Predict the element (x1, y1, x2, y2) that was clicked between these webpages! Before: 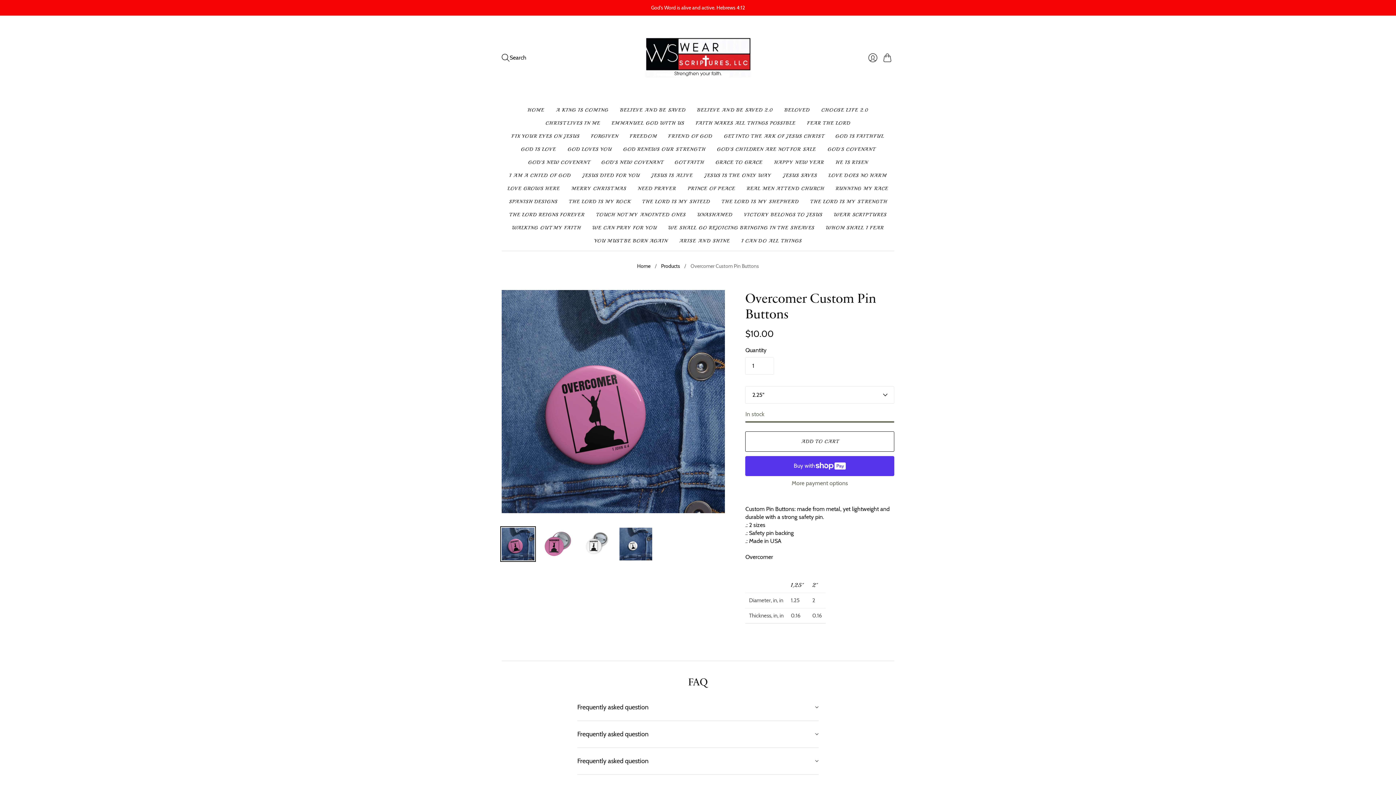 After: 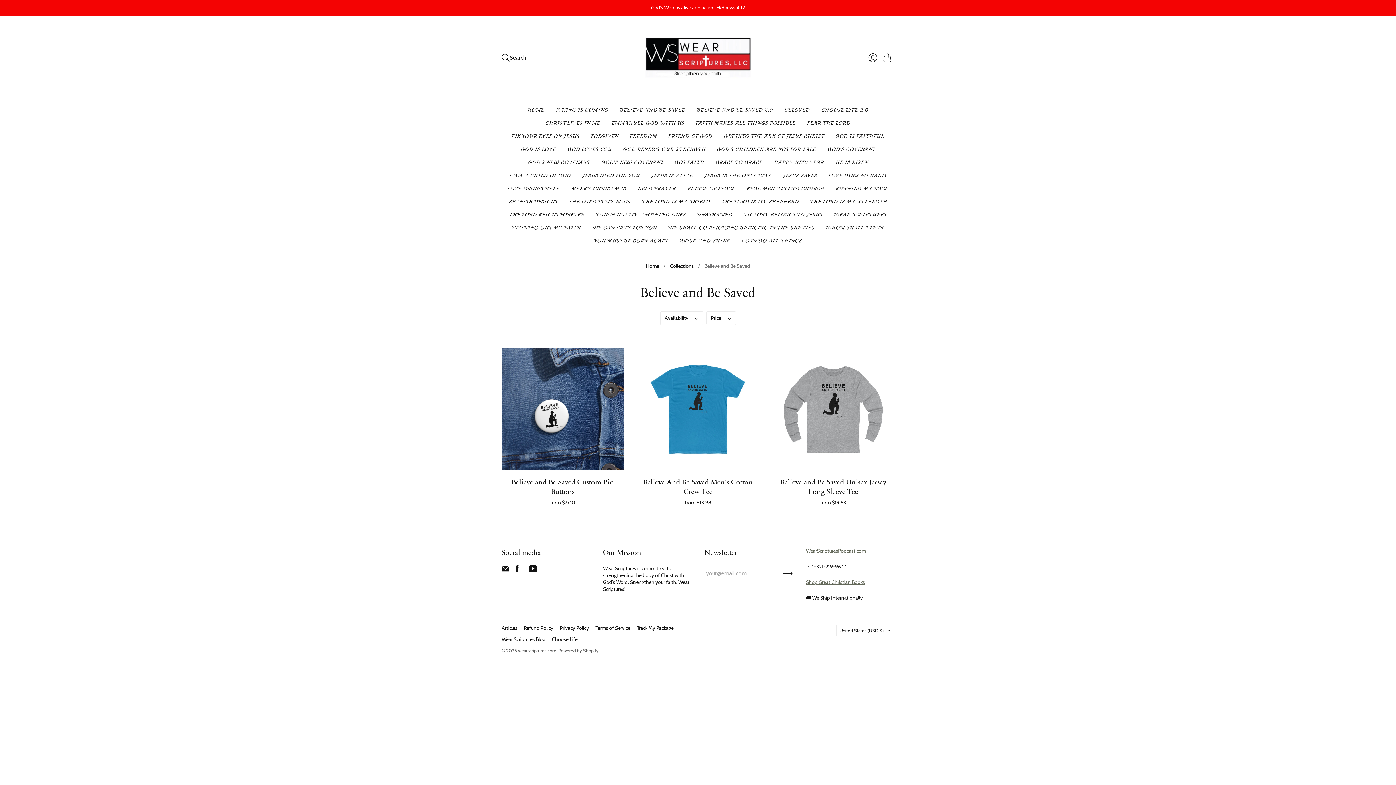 Action: bbox: (620, 103, 685, 116) label: BELIEVE AND BE SAVED